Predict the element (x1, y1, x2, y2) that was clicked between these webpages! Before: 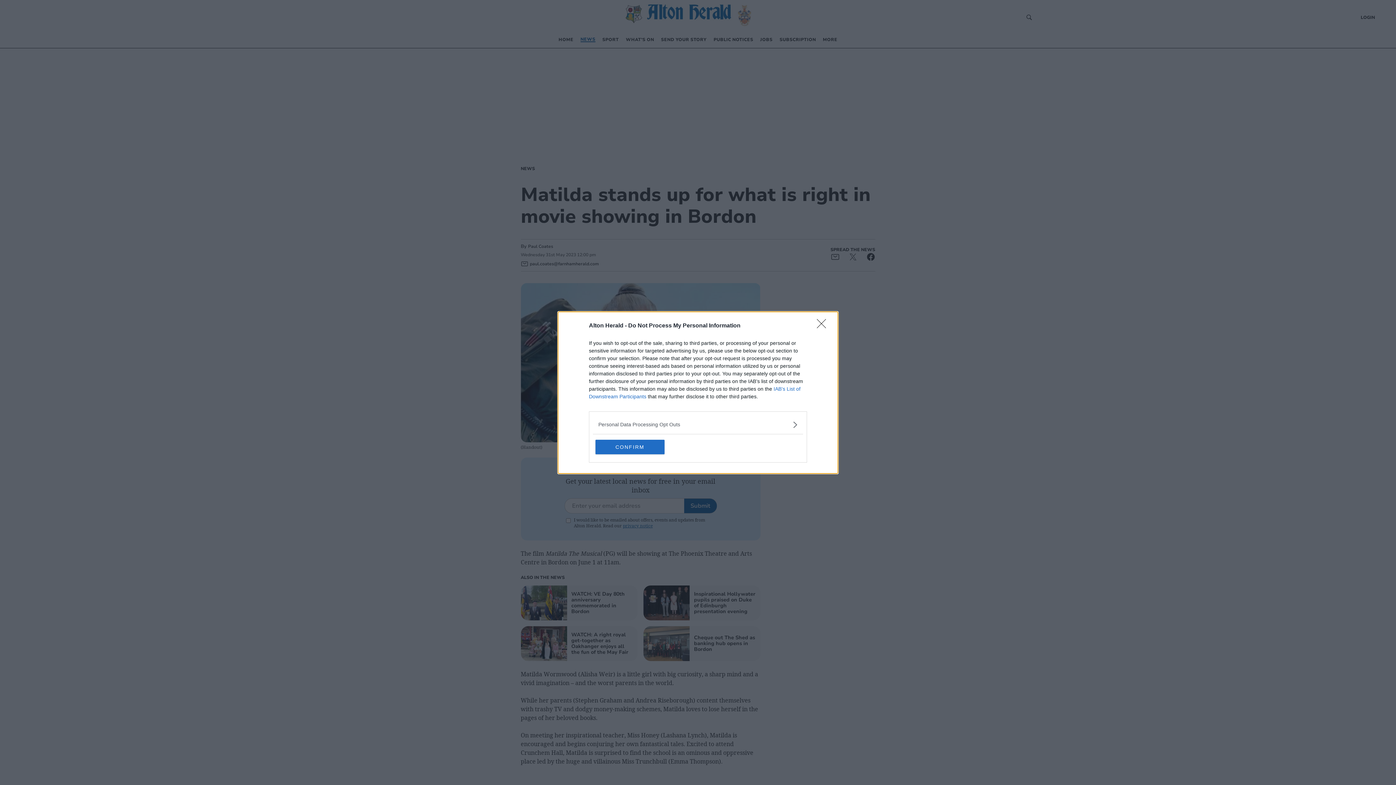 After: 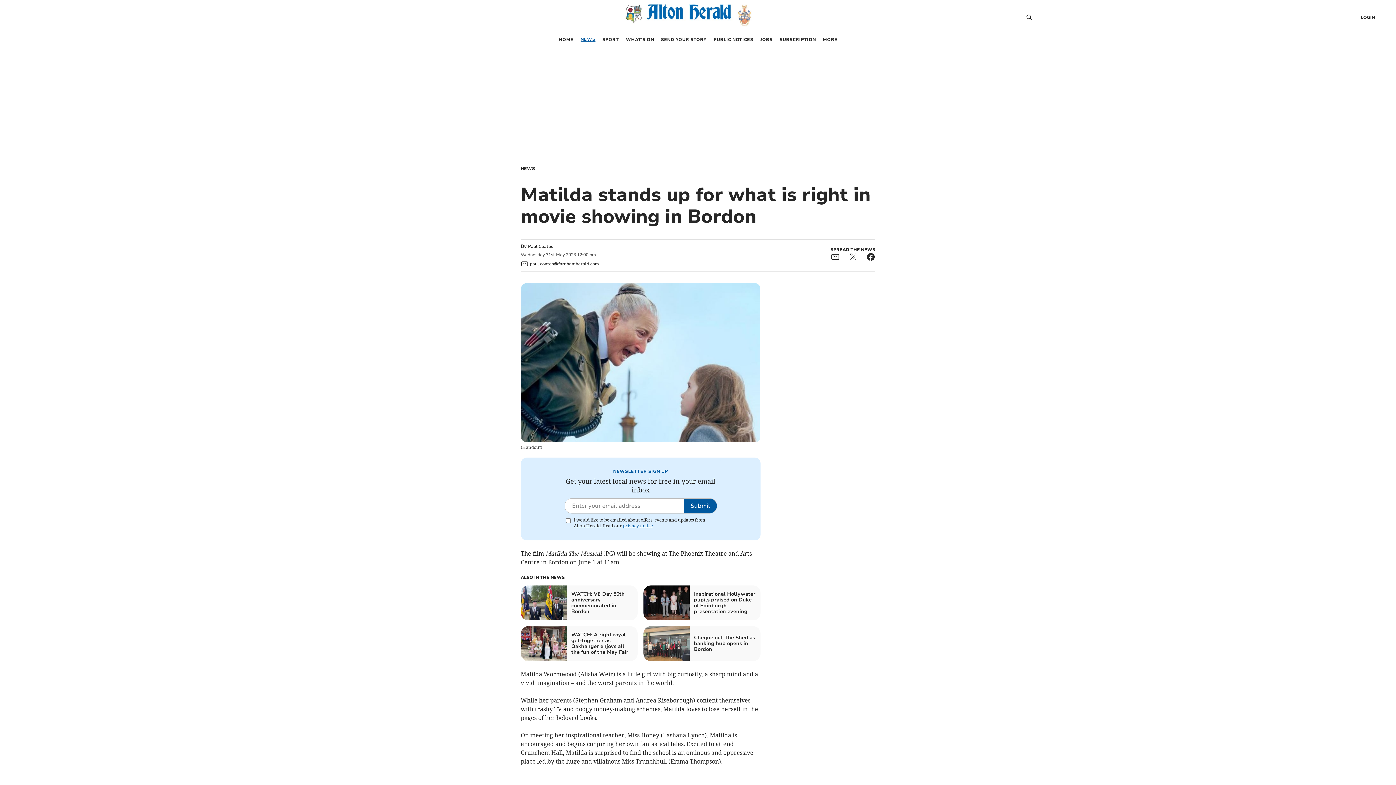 Action: bbox: (817, 319, 830, 332) label: Close